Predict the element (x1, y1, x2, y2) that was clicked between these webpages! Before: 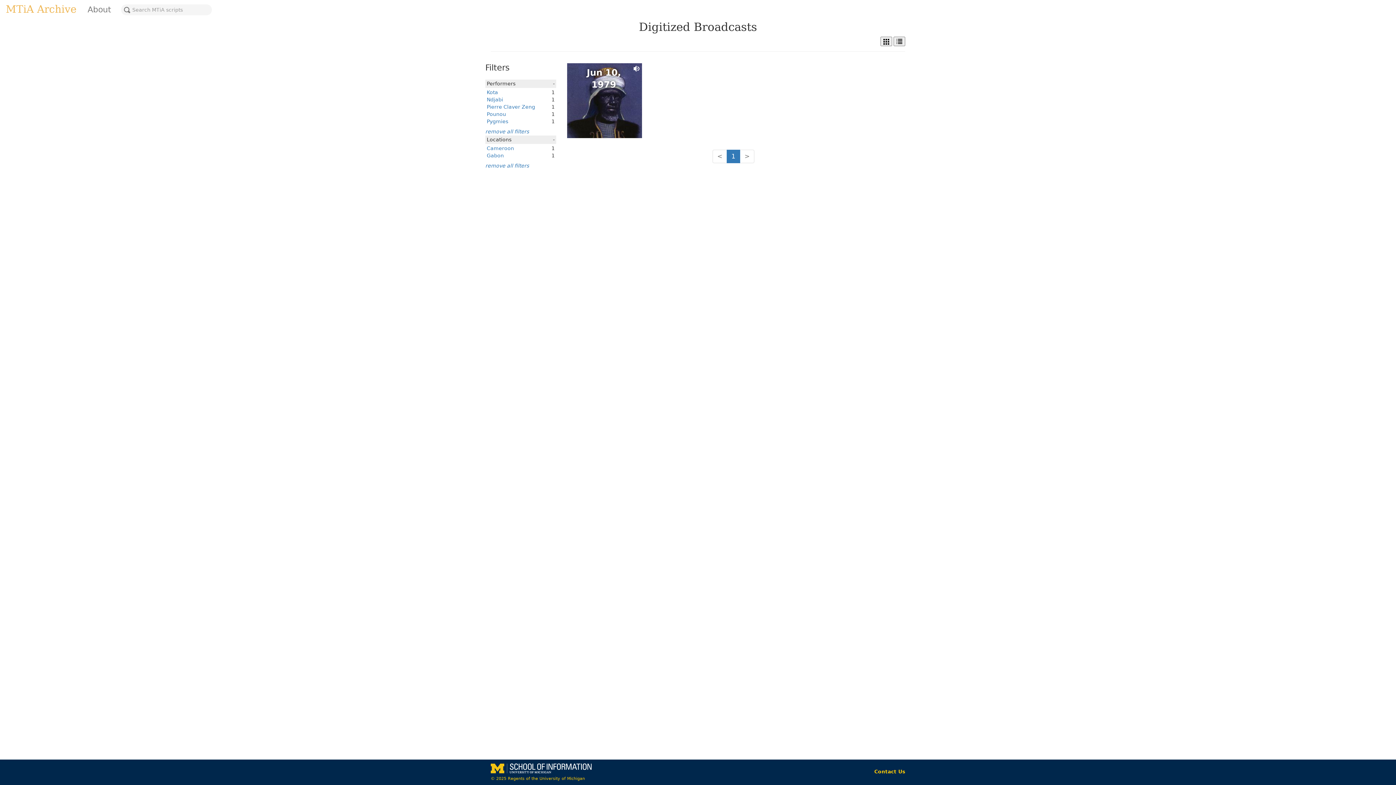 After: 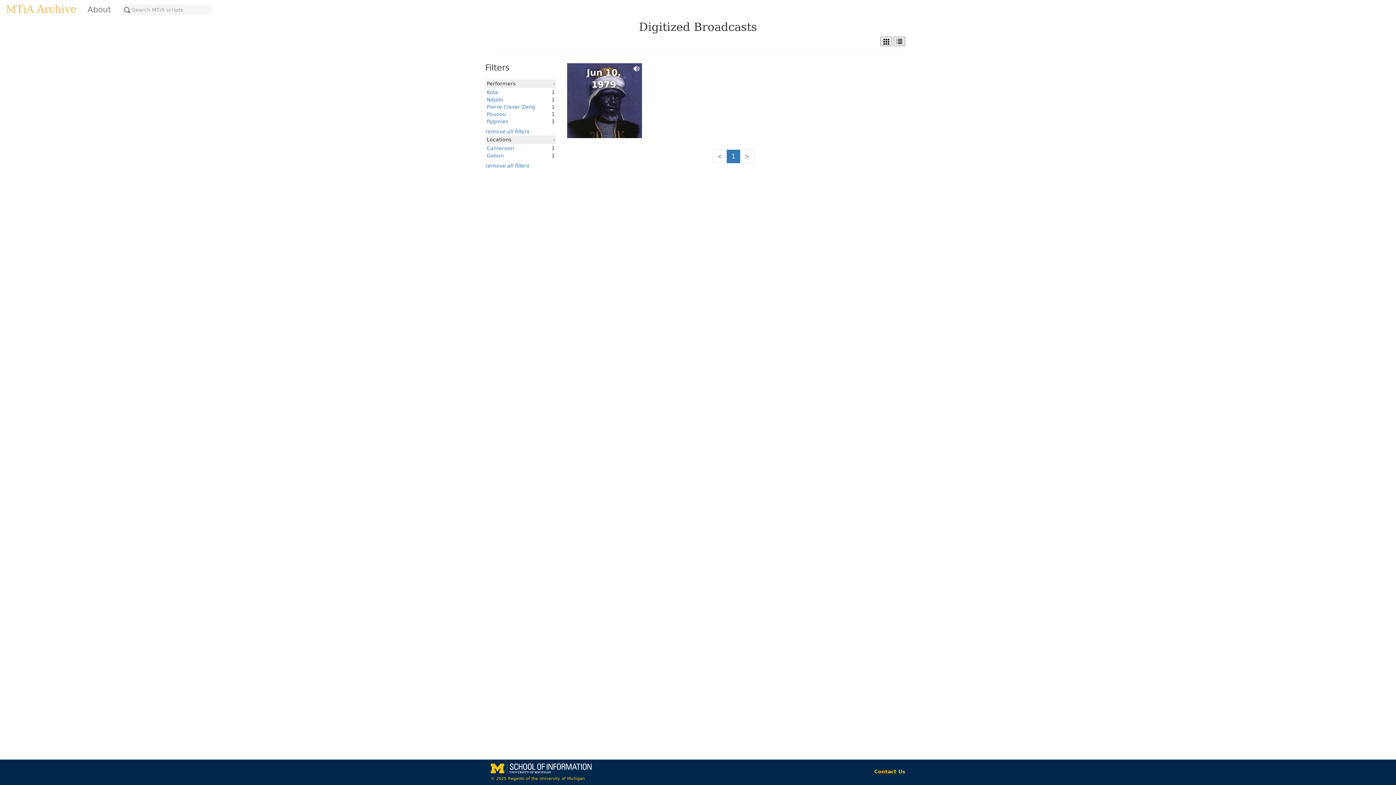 Action: label: Cameroon bbox: (486, 145, 514, 151)